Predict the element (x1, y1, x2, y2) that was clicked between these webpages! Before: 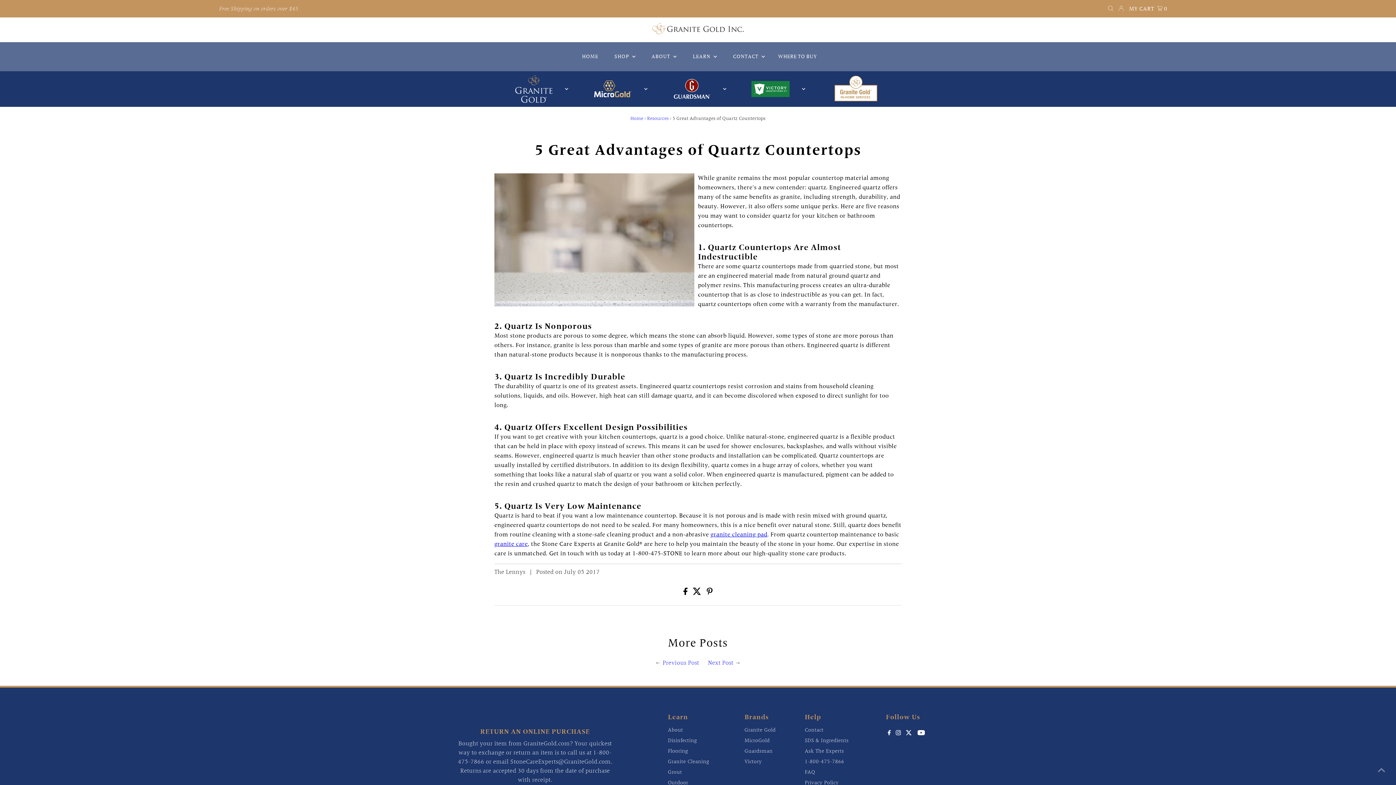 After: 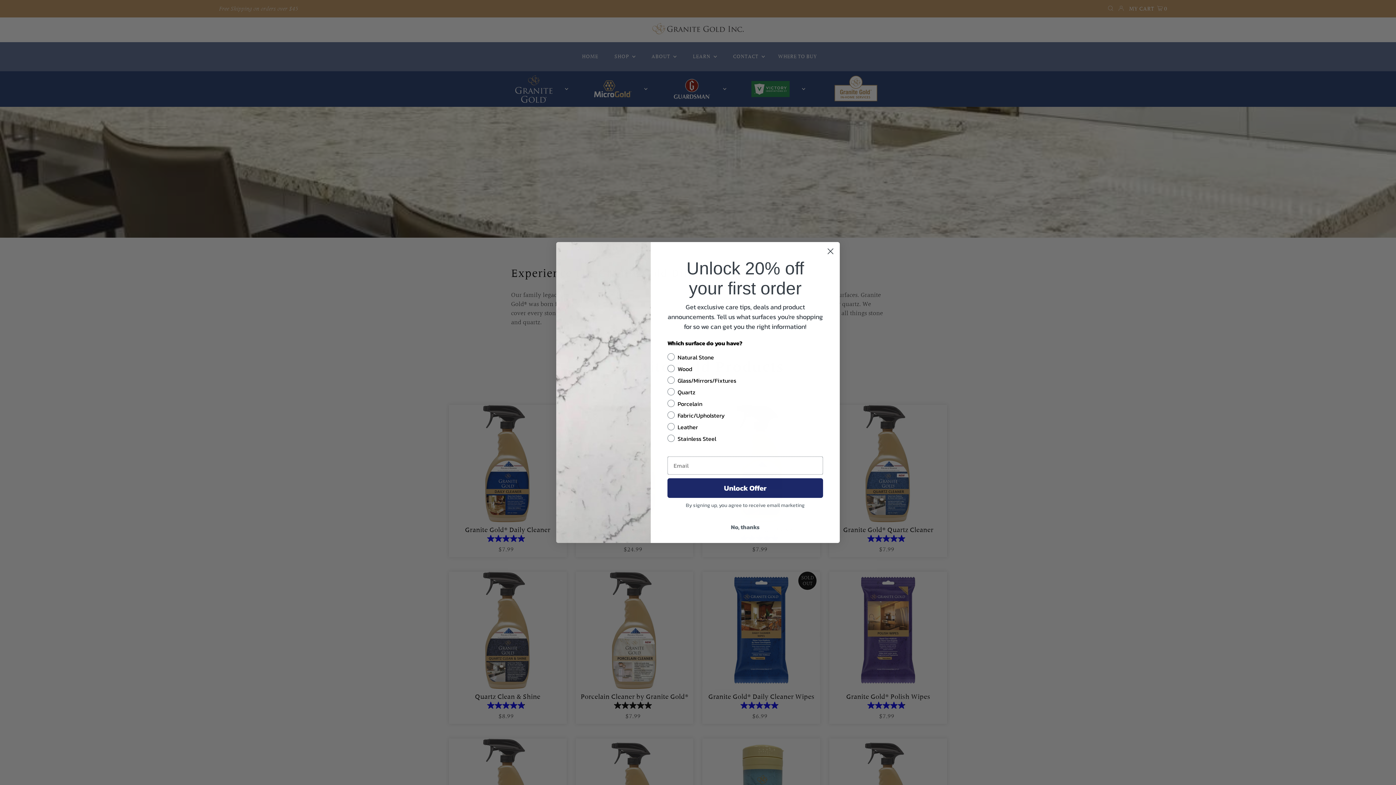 Action: bbox: (744, 727, 775, 733) label: Granite Gold